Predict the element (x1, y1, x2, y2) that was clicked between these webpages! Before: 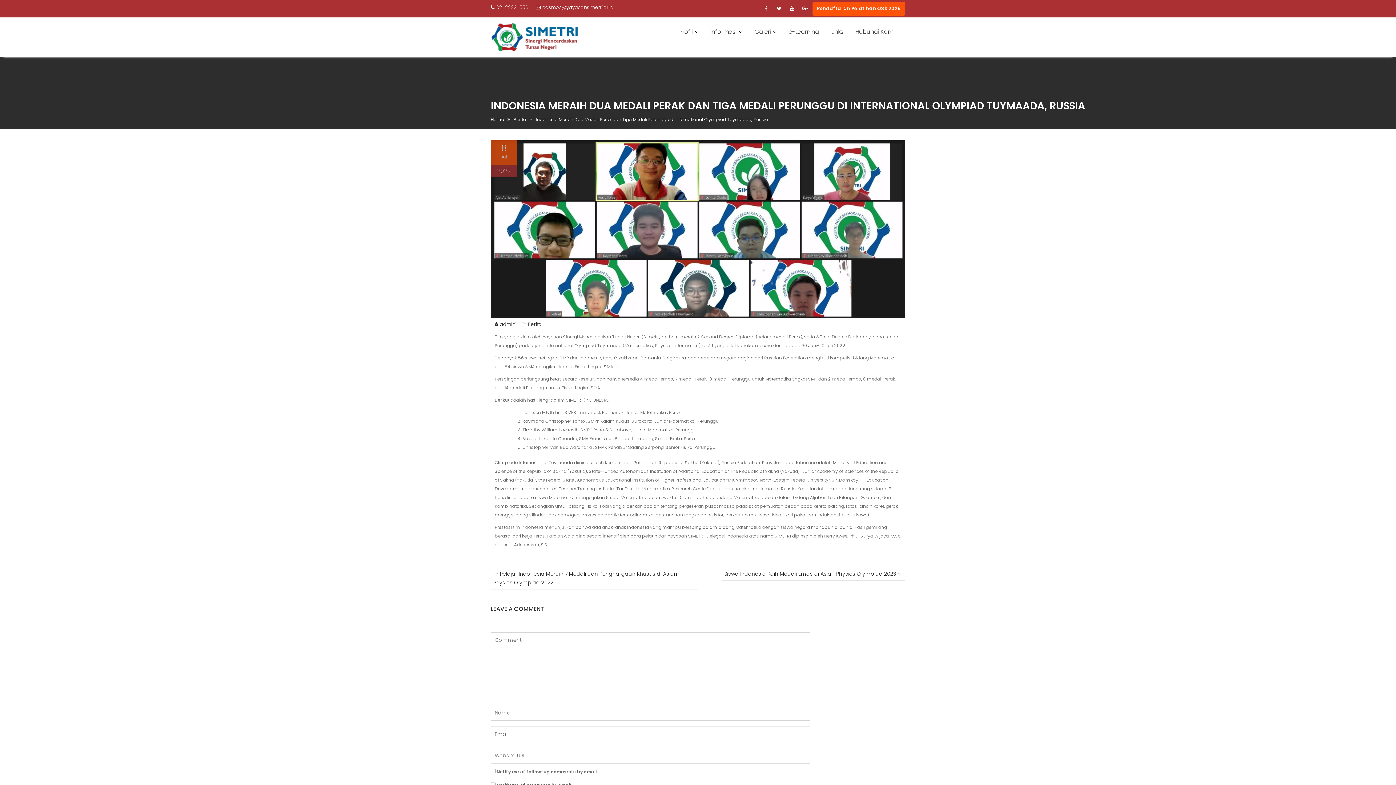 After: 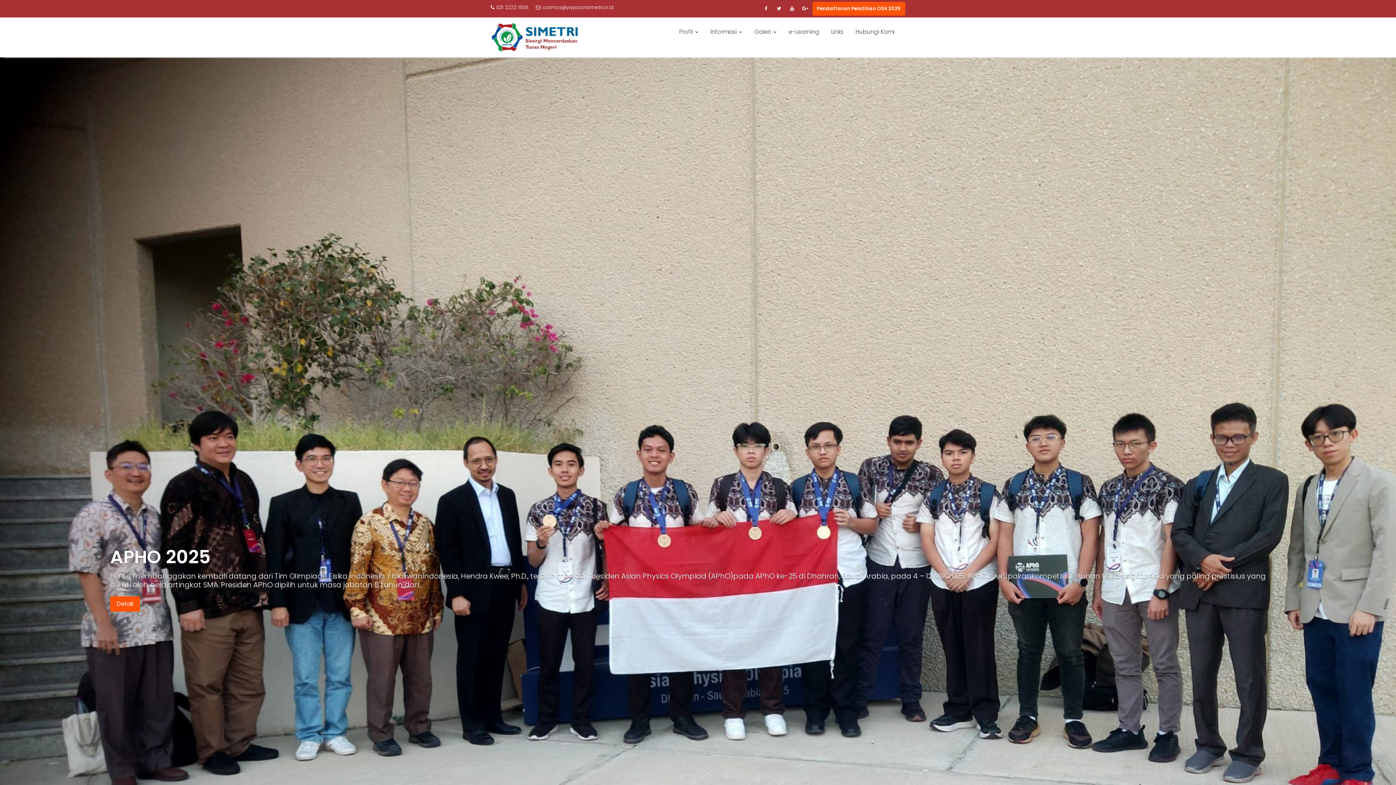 Action: label: Home bbox: (490, 115, 504, 124)